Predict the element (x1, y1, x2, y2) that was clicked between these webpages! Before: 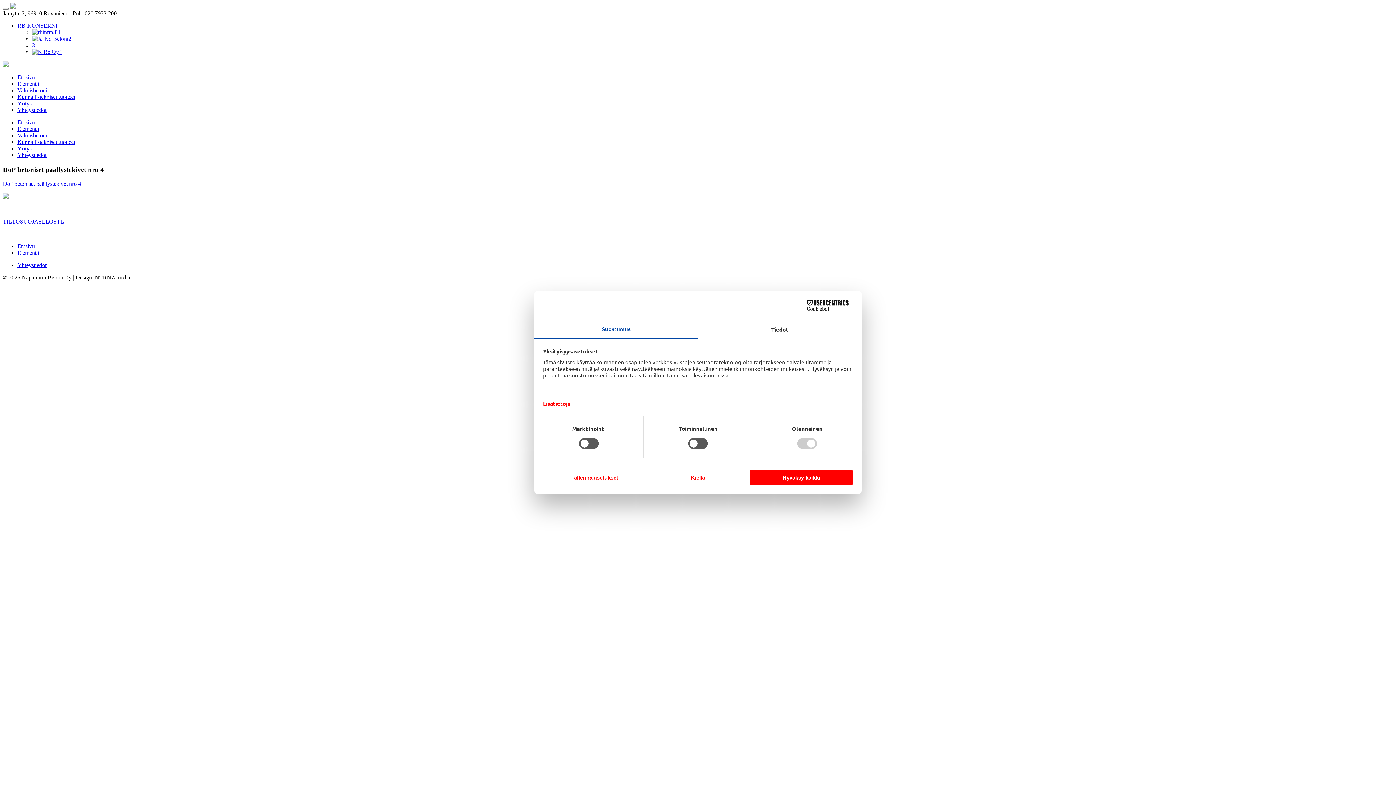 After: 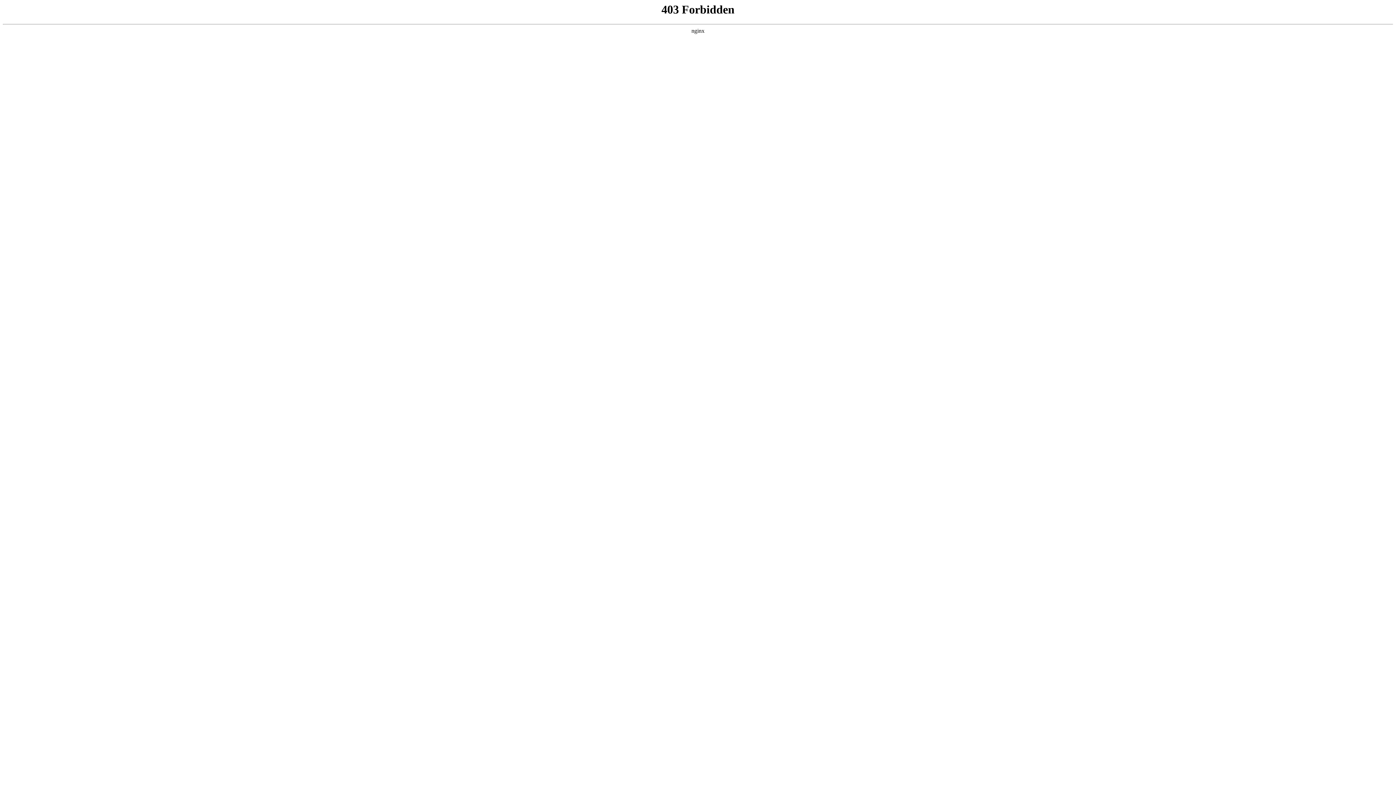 Action: bbox: (32, 35, 71, 41) label: 2